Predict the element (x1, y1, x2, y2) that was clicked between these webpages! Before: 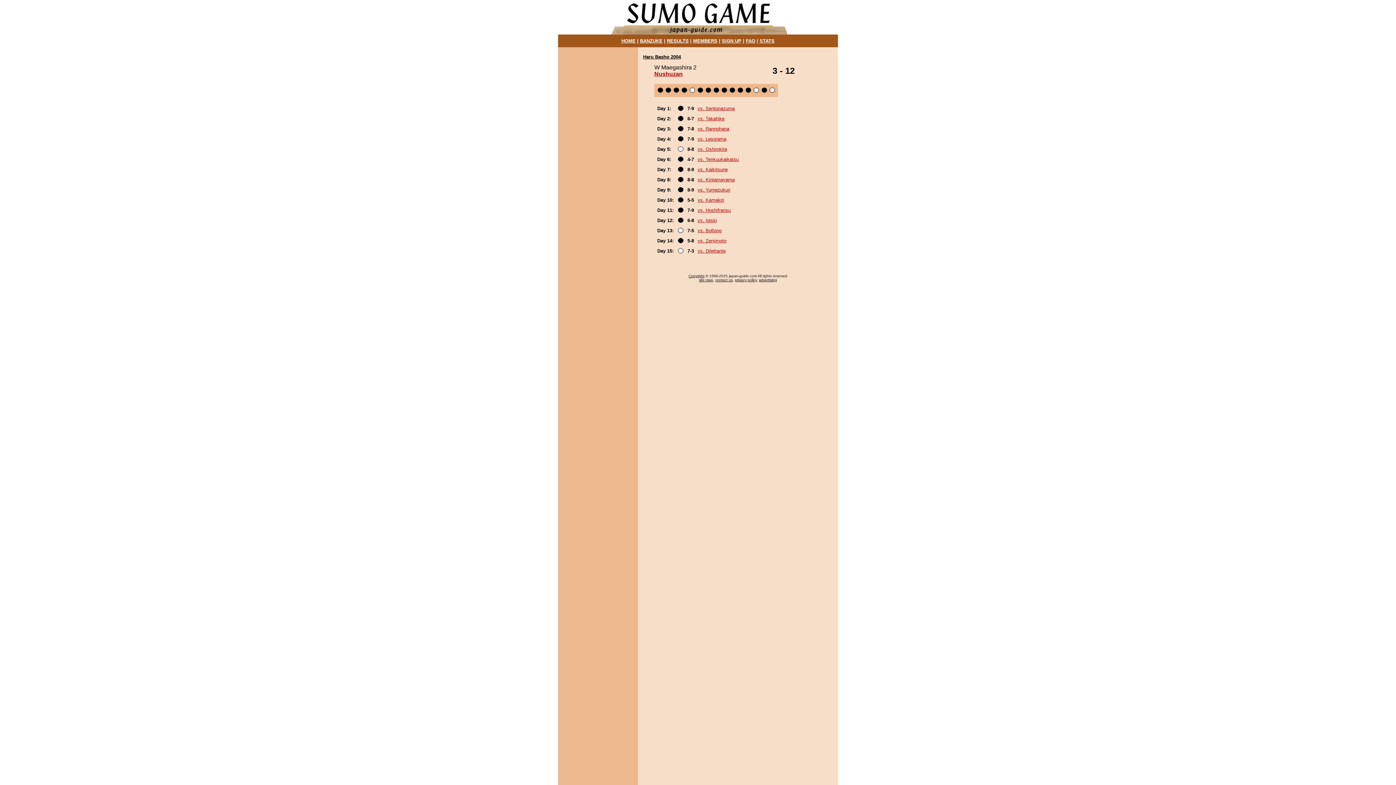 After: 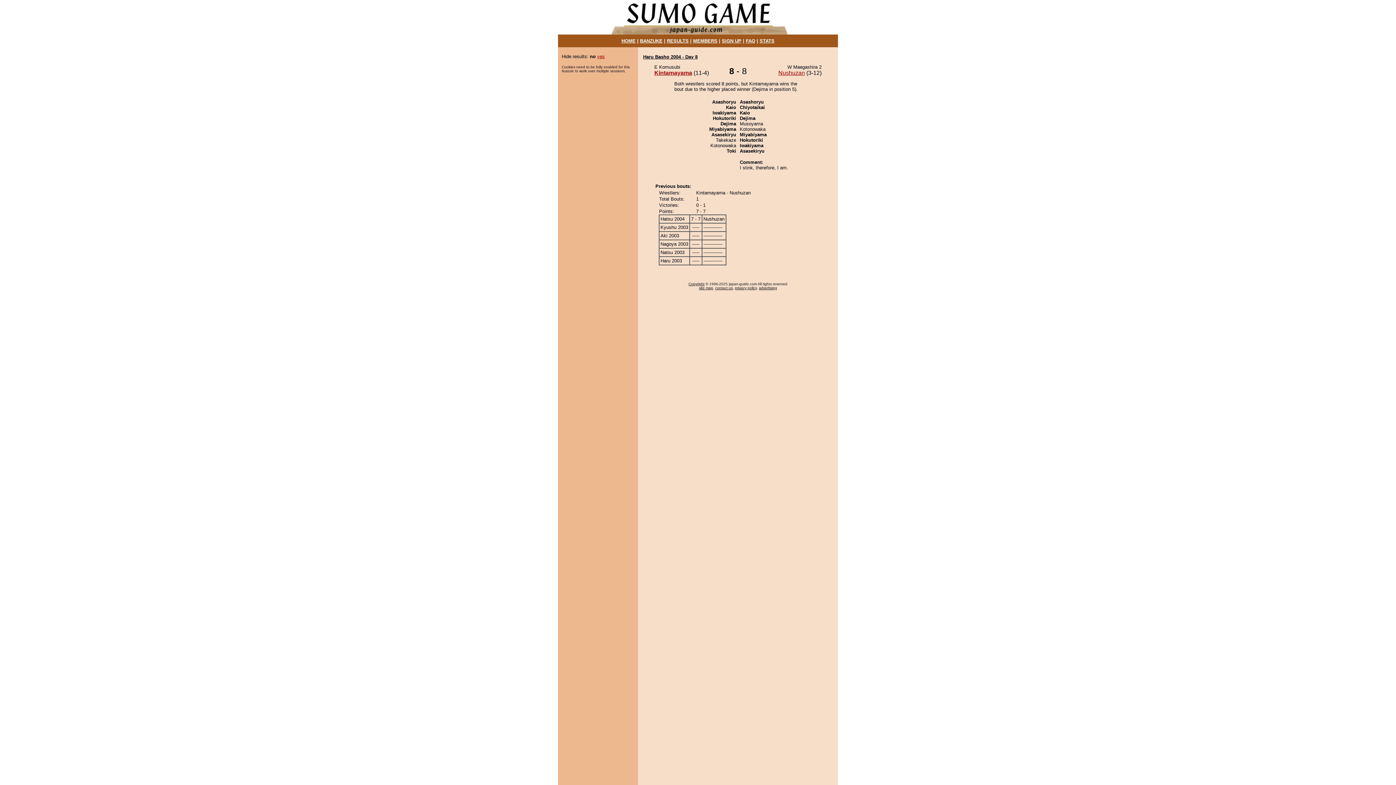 Action: bbox: (713, 88, 719, 94)